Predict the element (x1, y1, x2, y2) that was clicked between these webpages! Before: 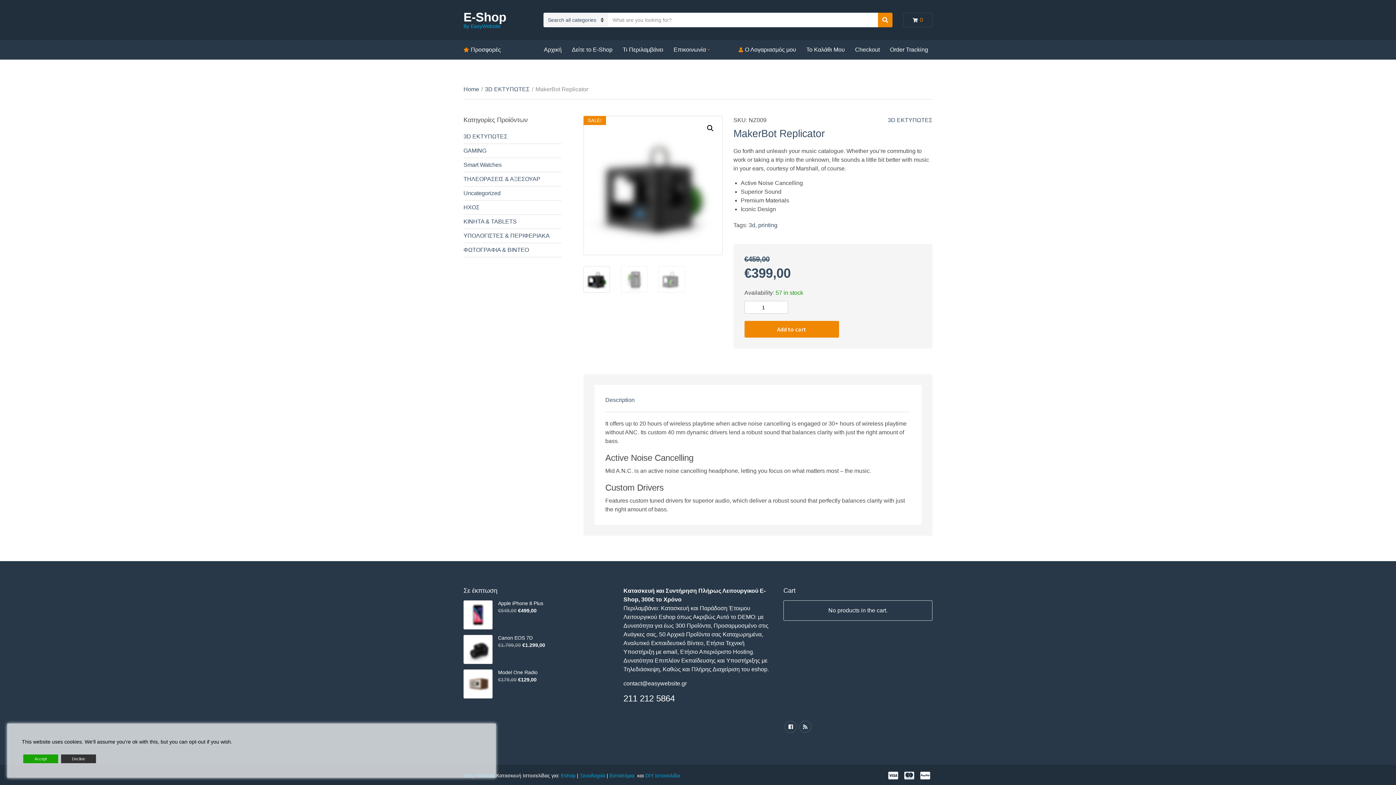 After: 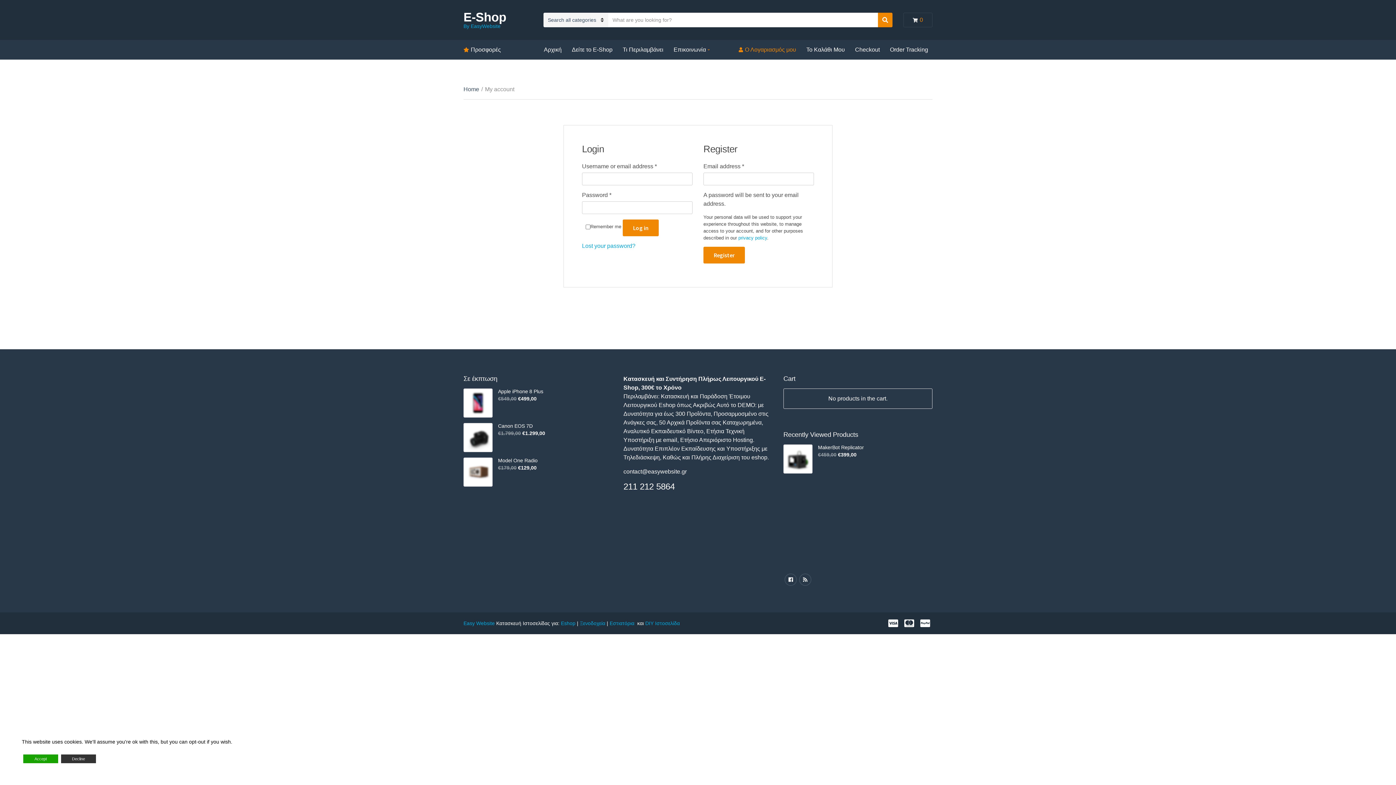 Action: label: Ο Λογαριασμός μου bbox: (745, 40, 796, 59)